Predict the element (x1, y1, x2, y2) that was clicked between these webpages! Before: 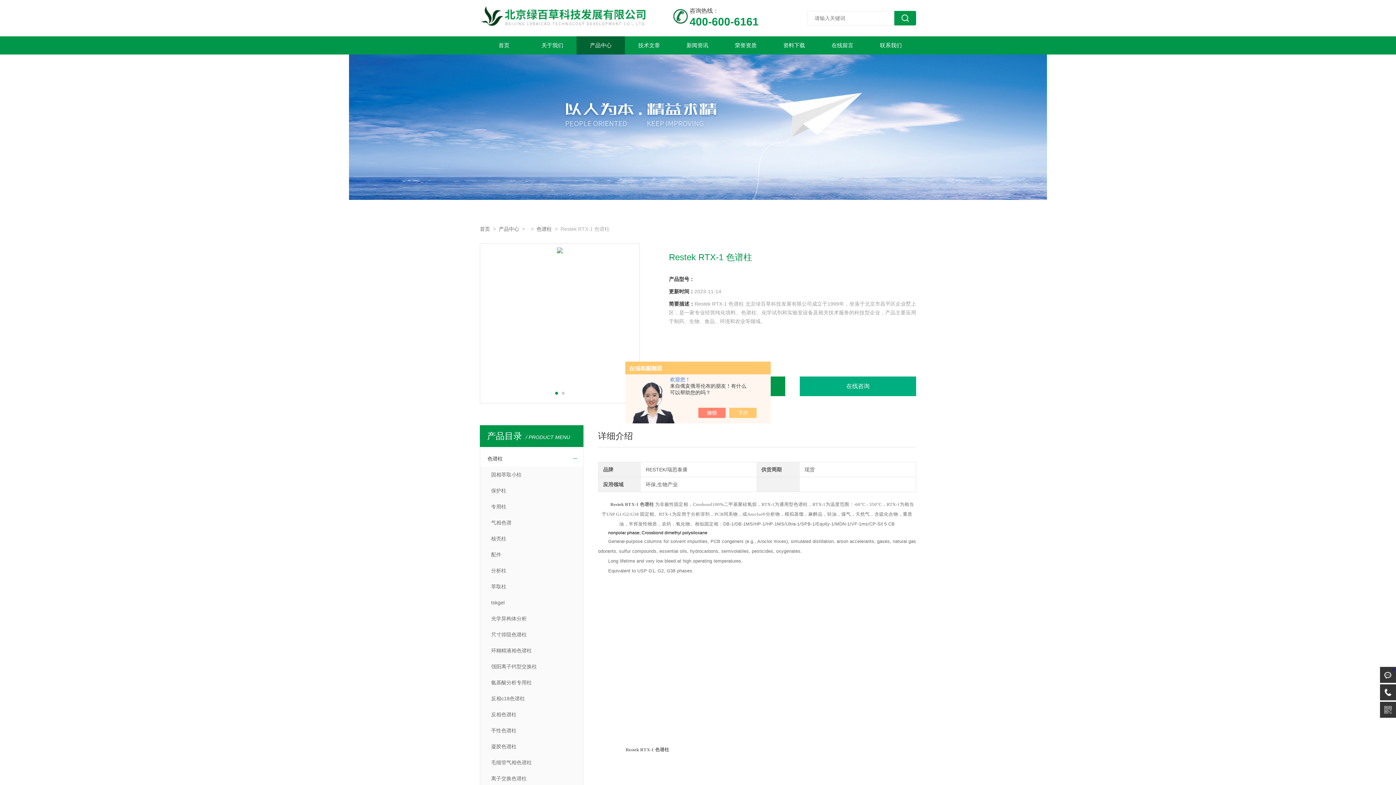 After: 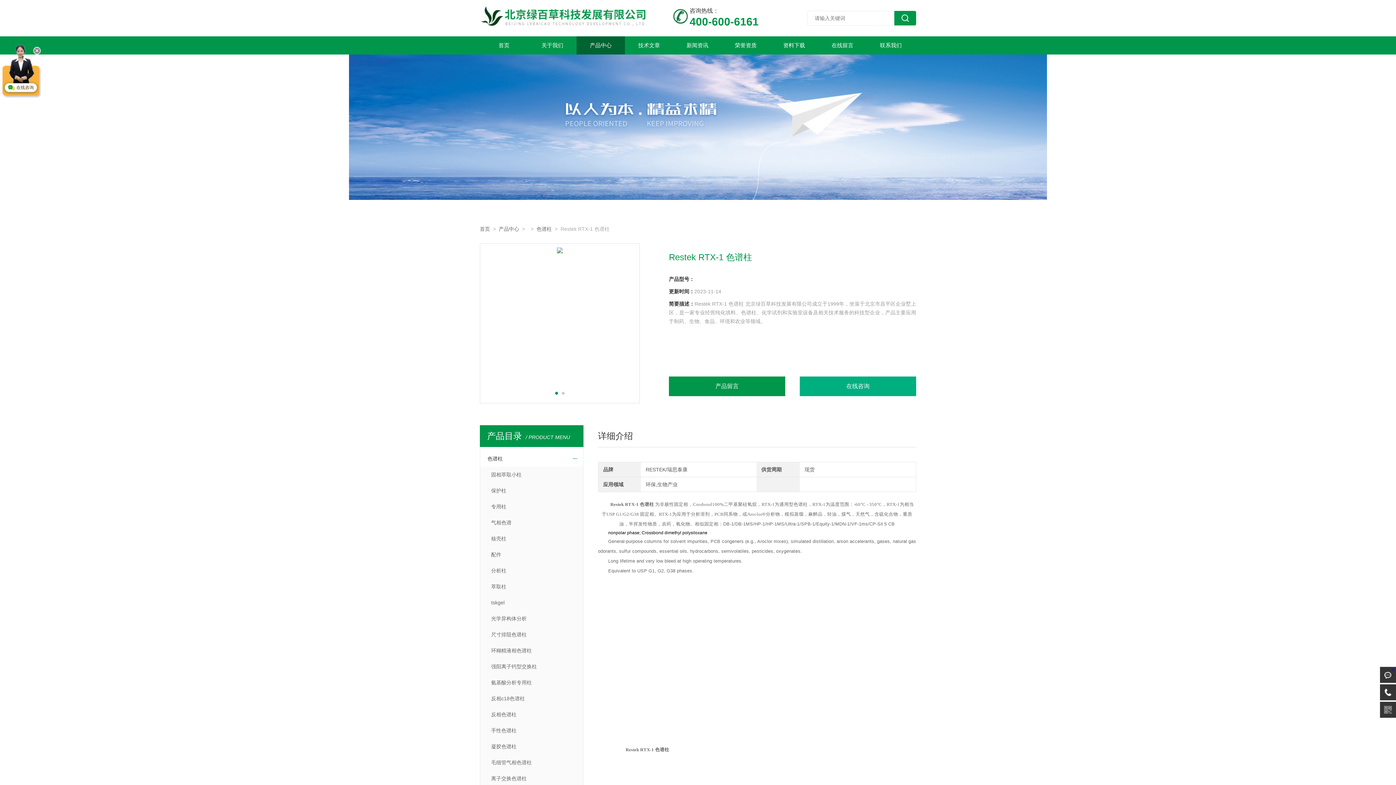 Action: bbox: (736, 408, 764, 418)